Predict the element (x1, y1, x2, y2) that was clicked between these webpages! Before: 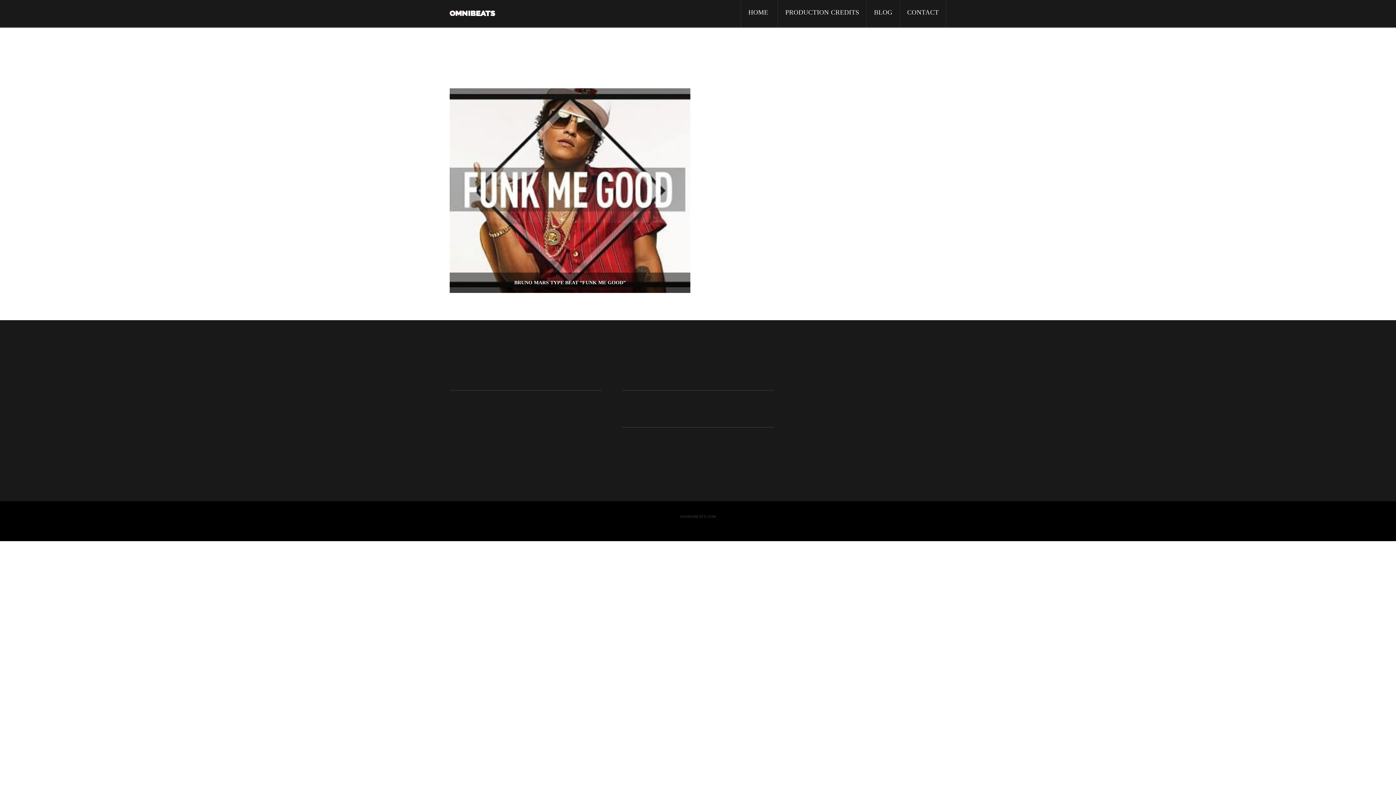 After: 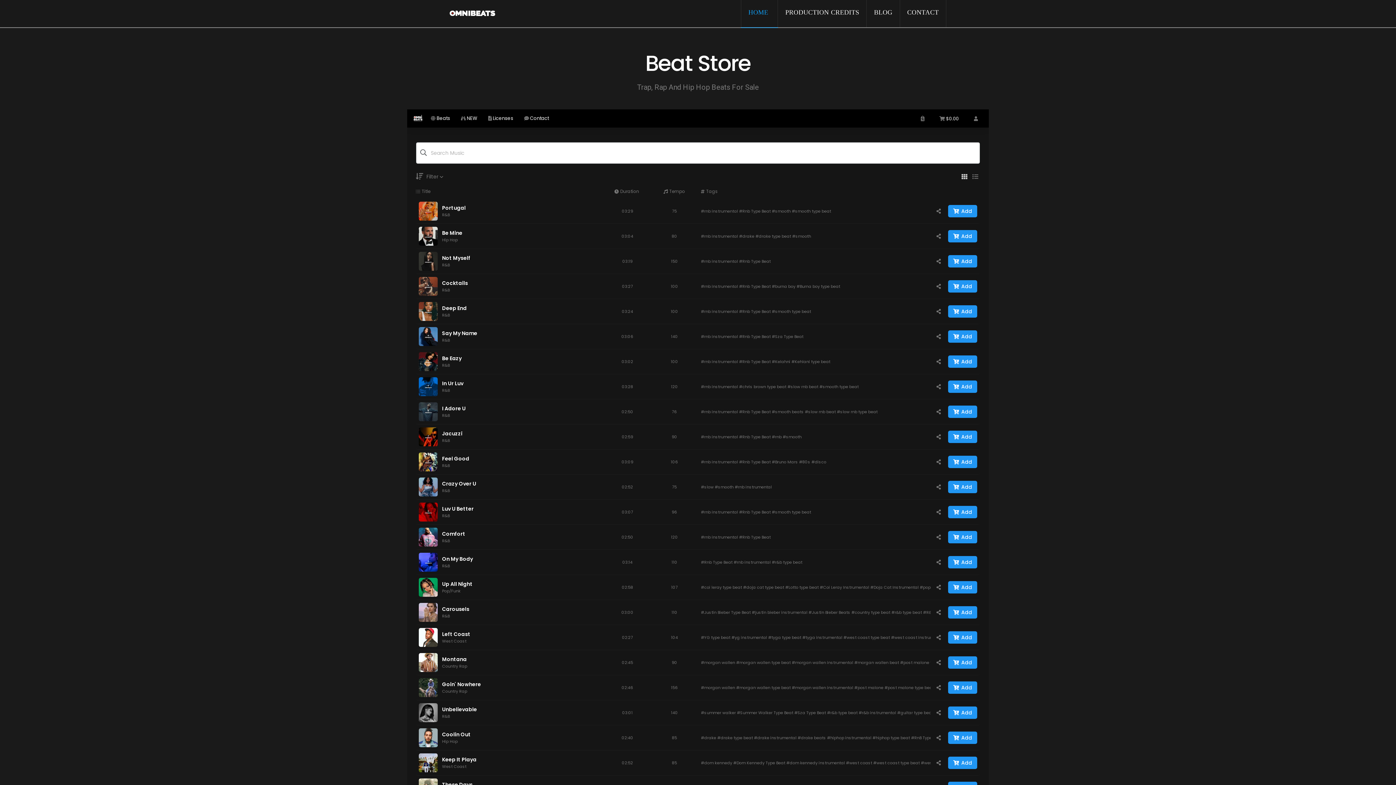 Action: label: HOME bbox: (740, 0, 778, 27)